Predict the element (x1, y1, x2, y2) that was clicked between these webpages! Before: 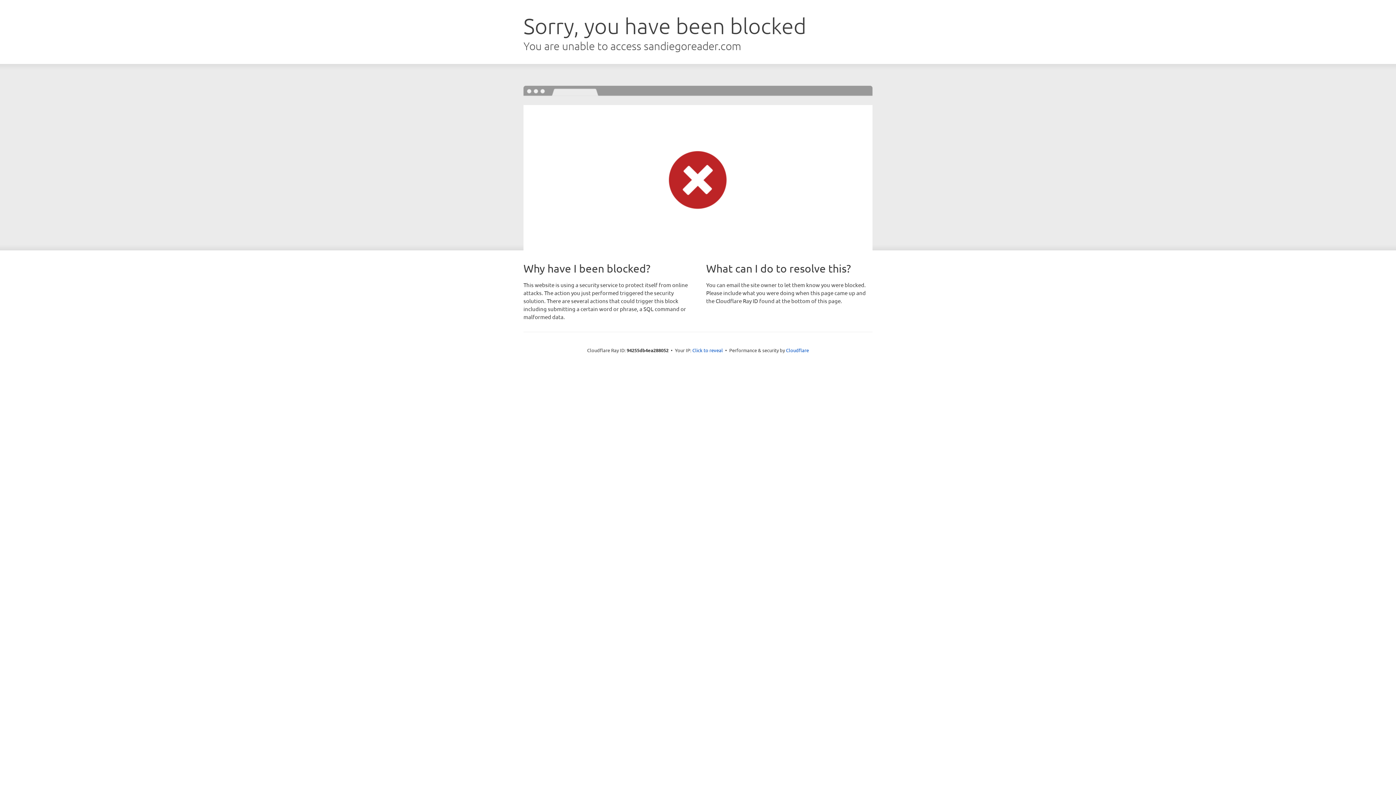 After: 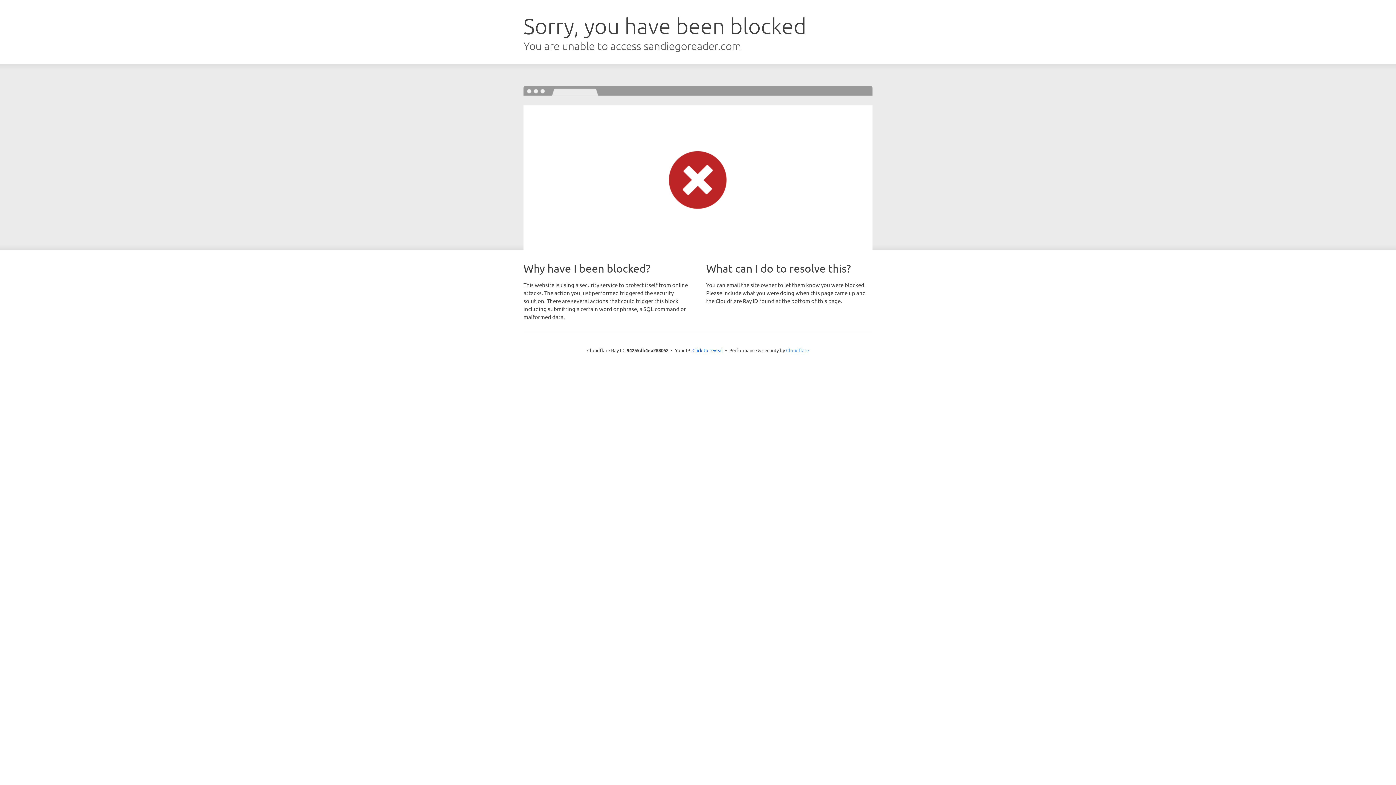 Action: bbox: (786, 347, 809, 353) label: Cloudflare